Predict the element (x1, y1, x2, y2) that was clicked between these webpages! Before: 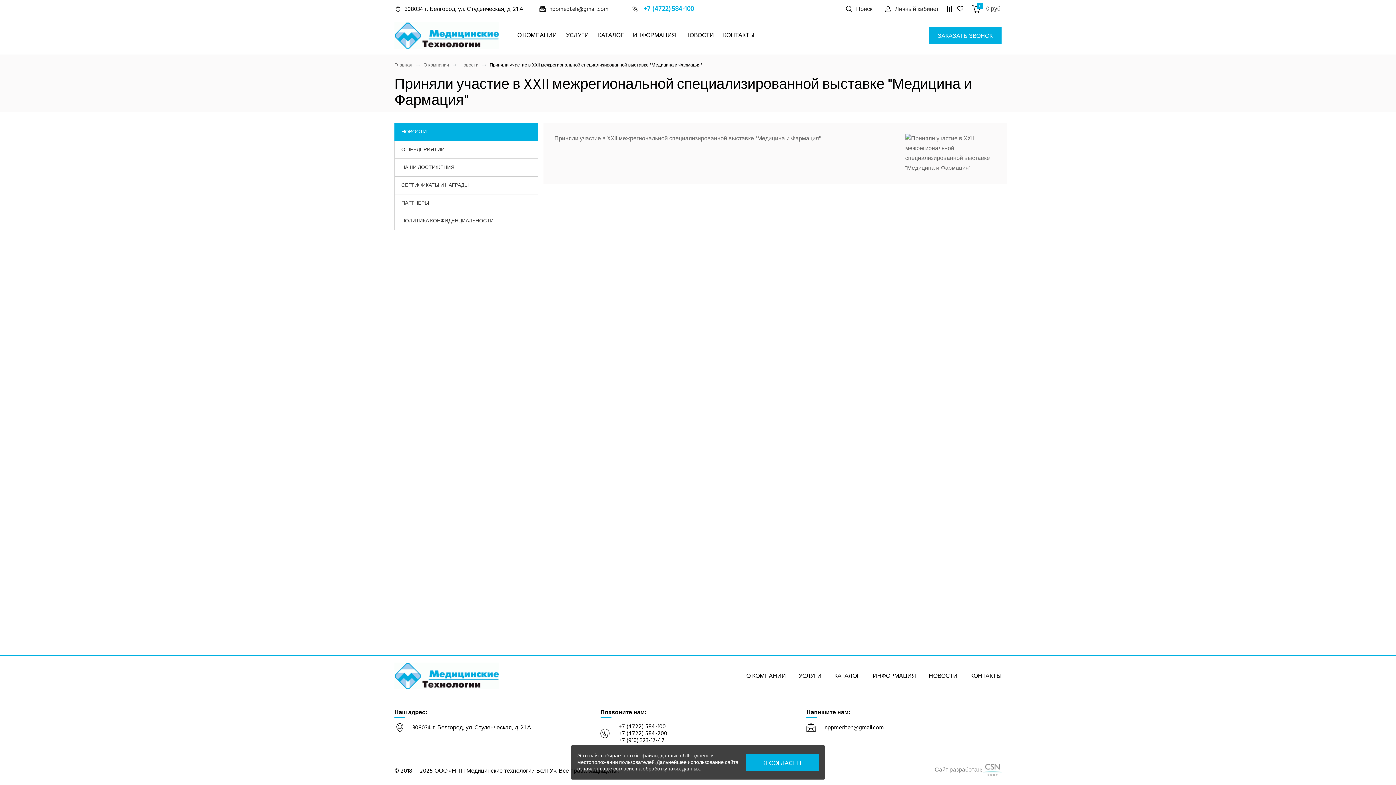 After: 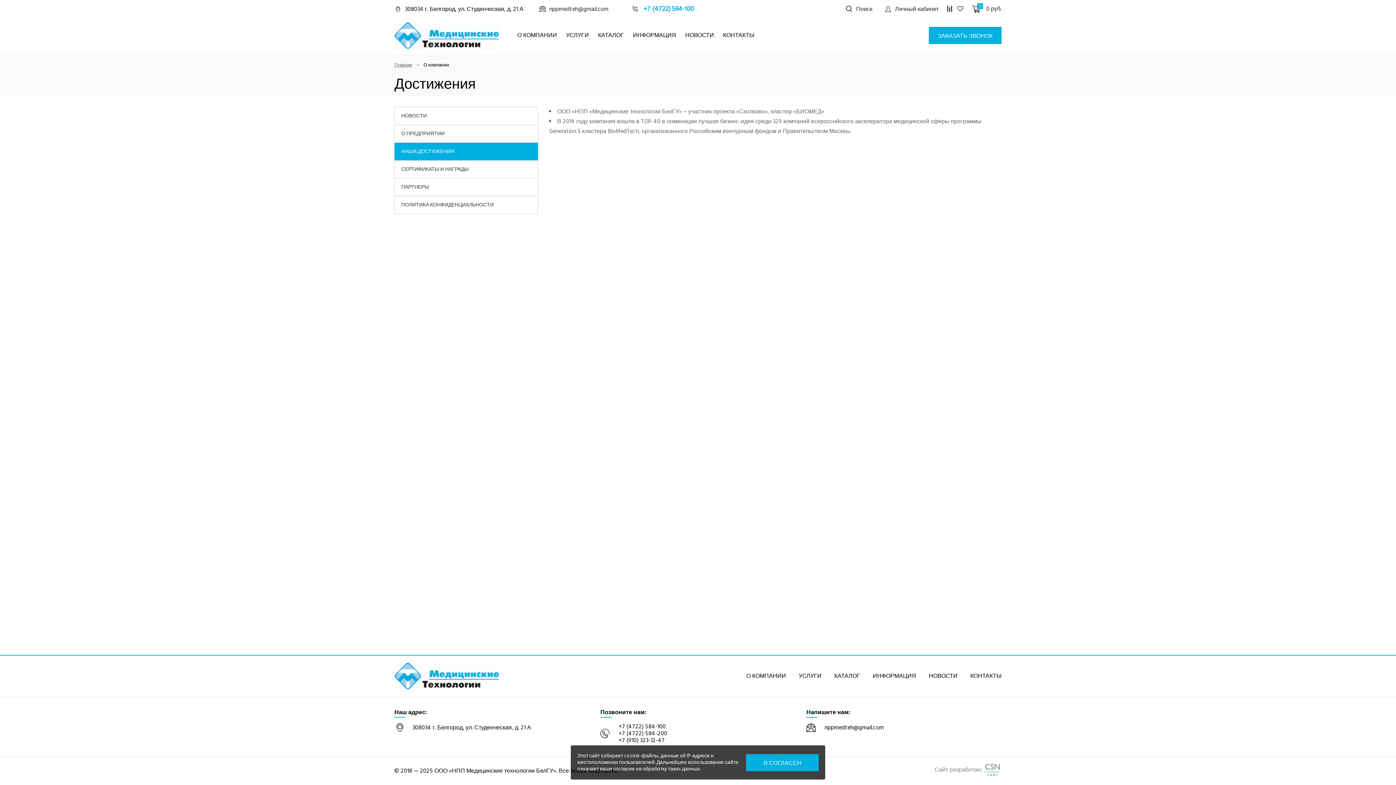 Action: label: НАШИ ДОСТИЖЕНИЯ bbox: (394, 158, 538, 176)